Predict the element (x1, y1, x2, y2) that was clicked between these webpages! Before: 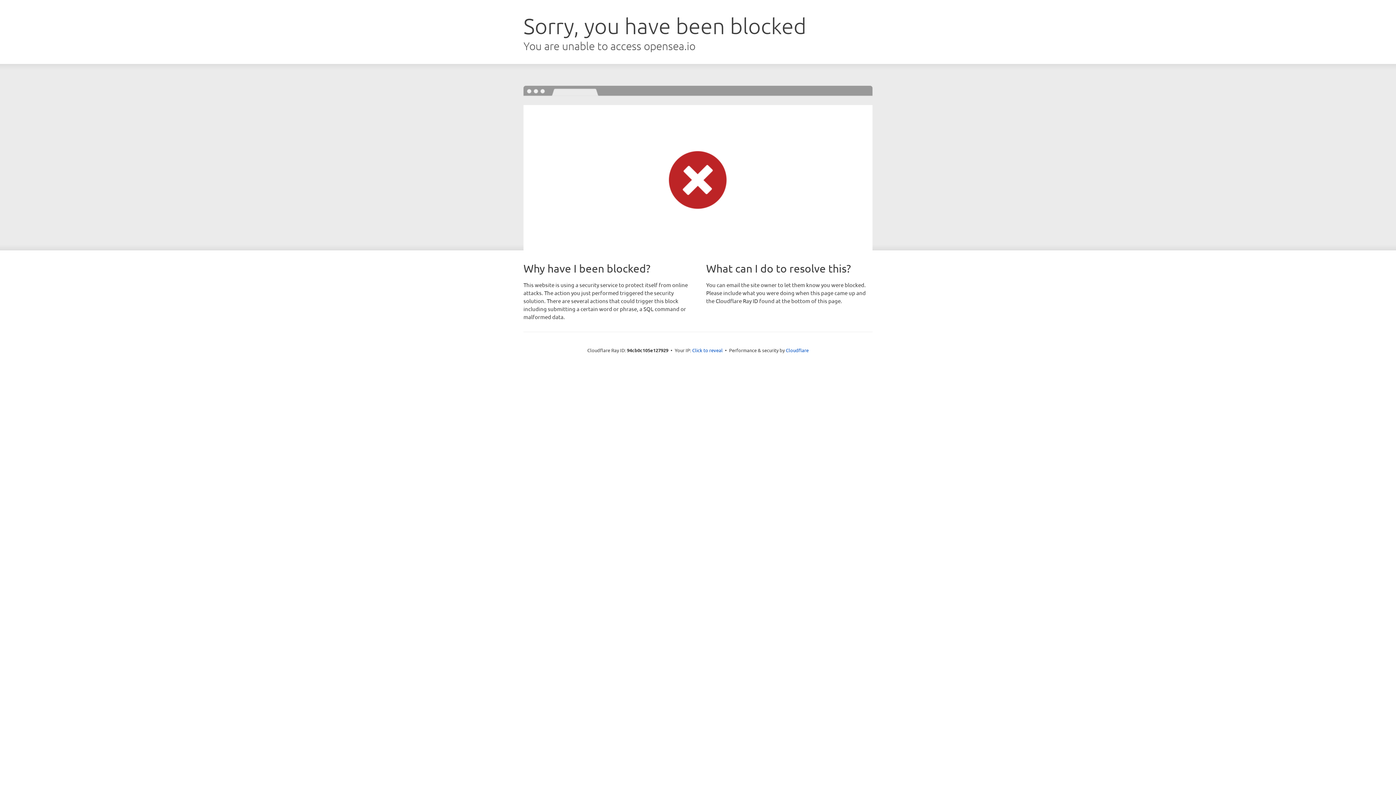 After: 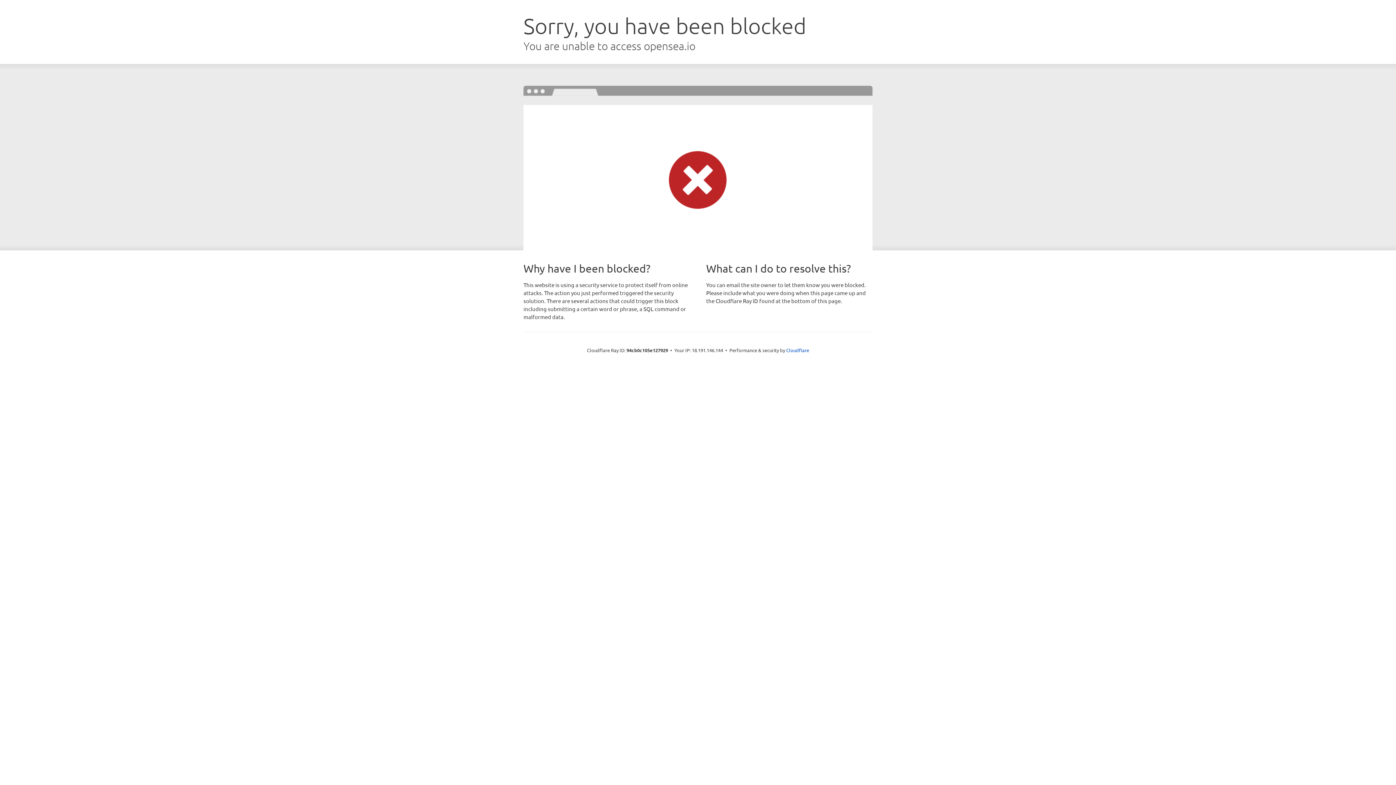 Action: label: Click to reveal bbox: (692, 346, 722, 353)